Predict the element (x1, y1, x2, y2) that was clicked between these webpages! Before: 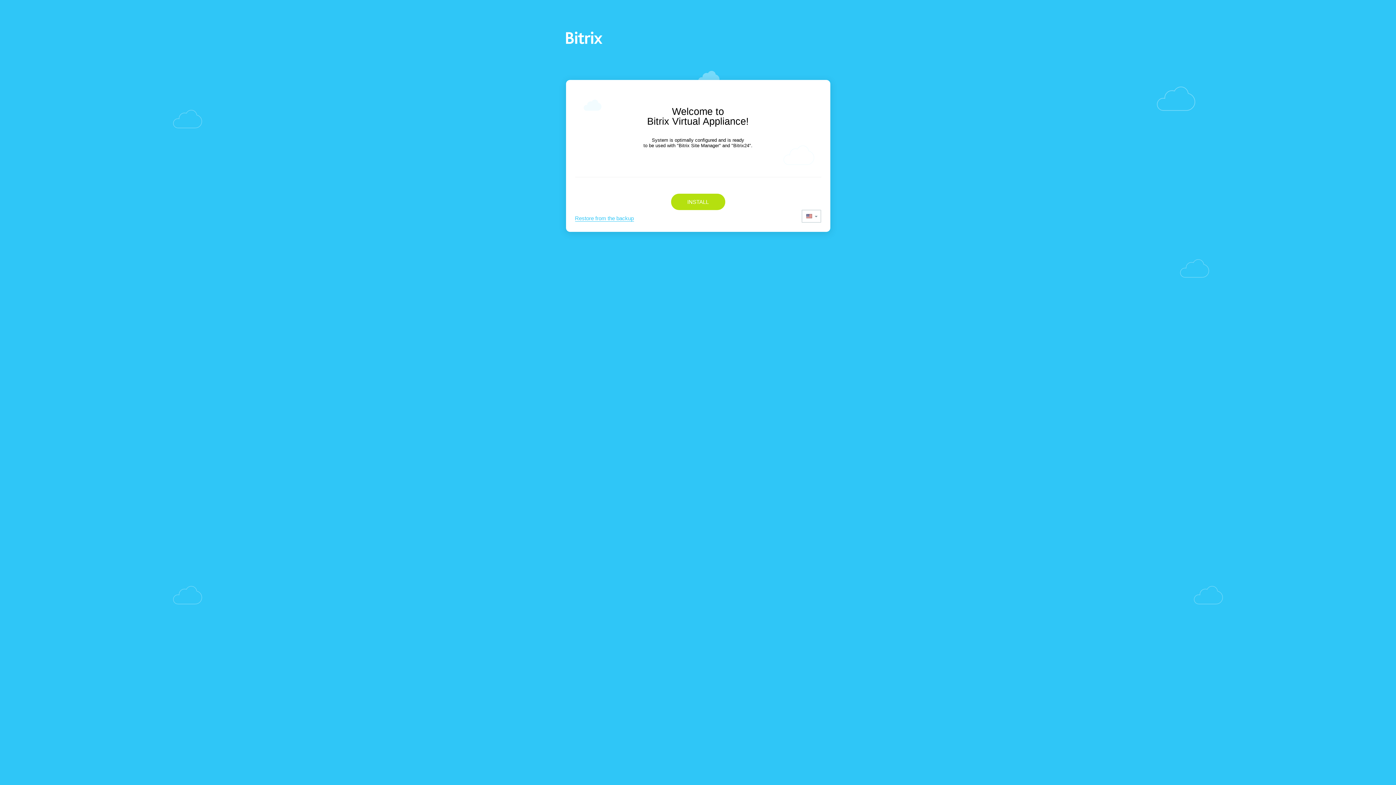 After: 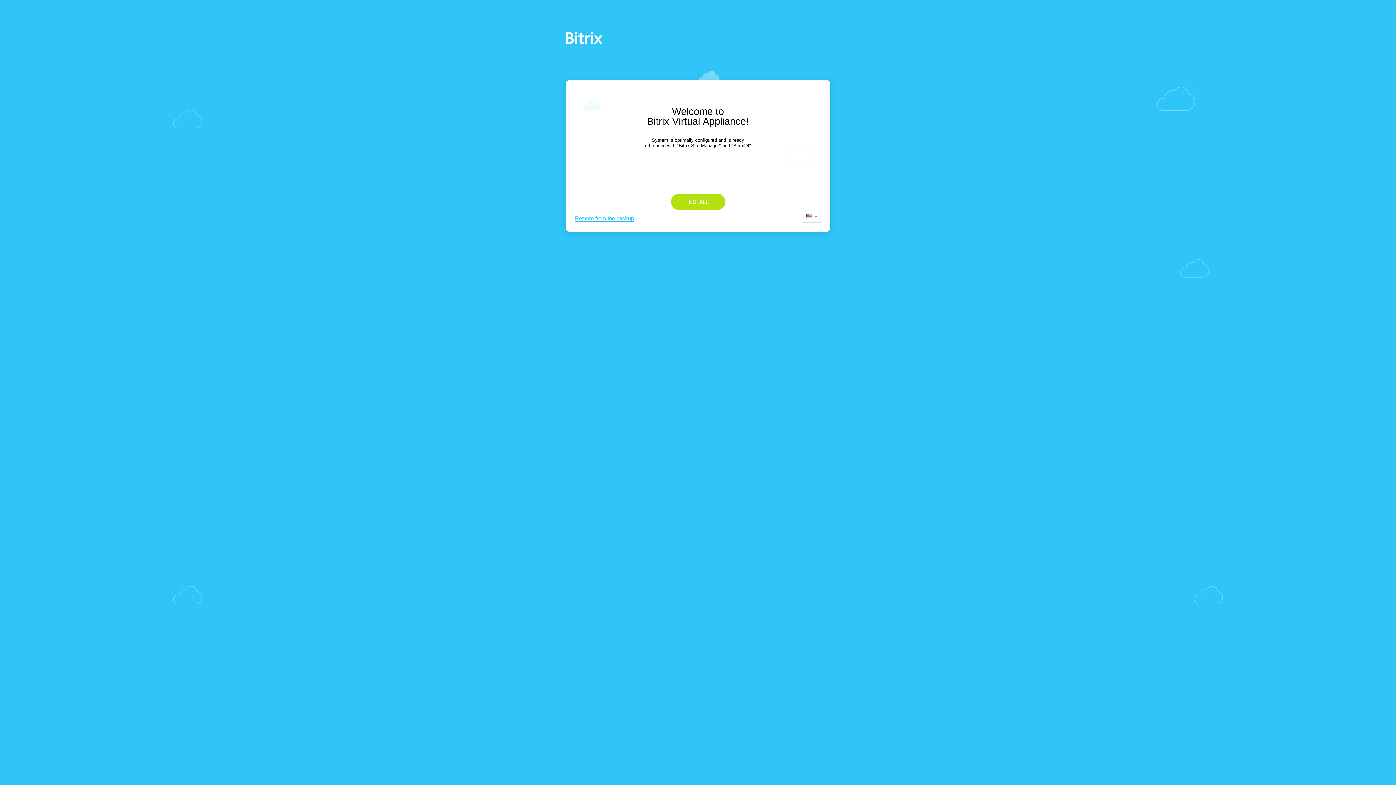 Action: bbox: (575, 215, 634, 221) label: Restore from the backup